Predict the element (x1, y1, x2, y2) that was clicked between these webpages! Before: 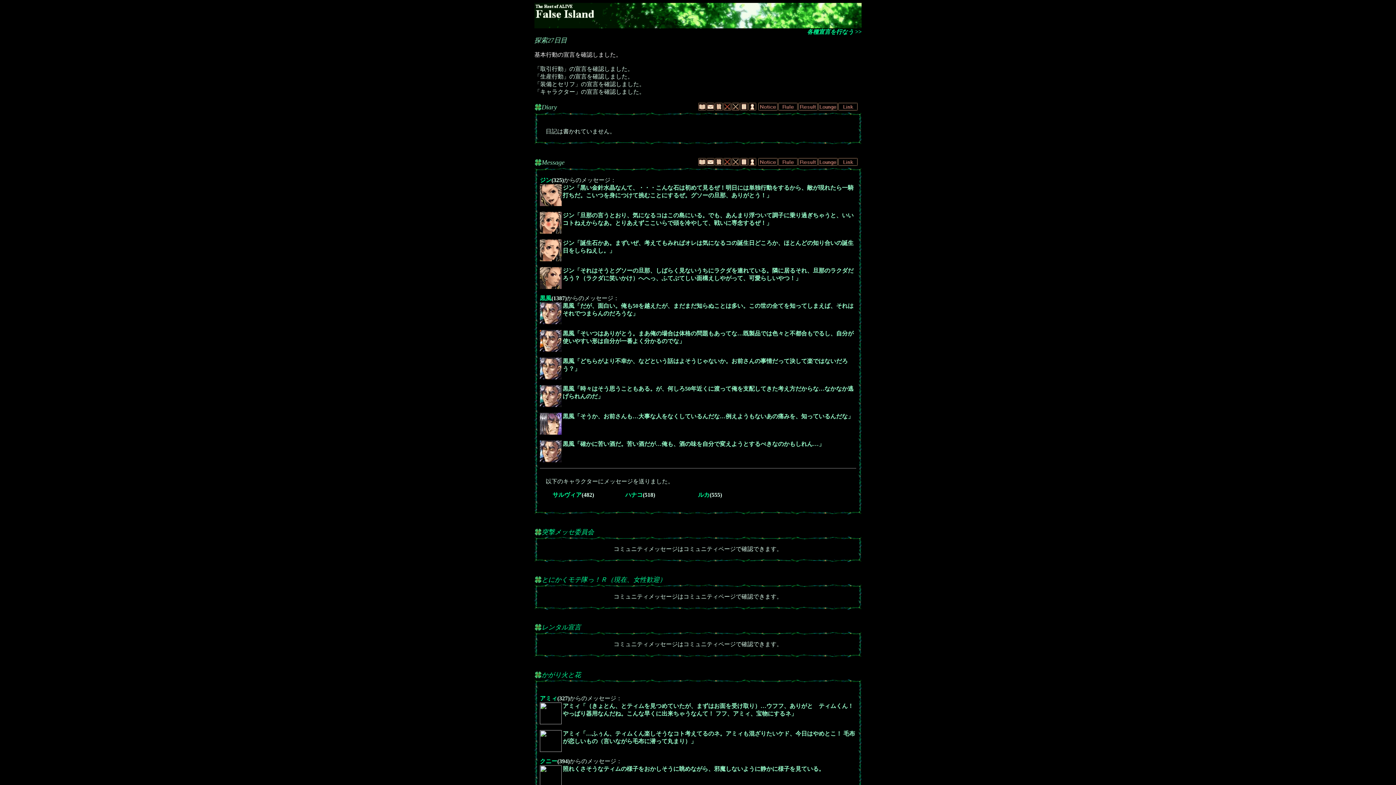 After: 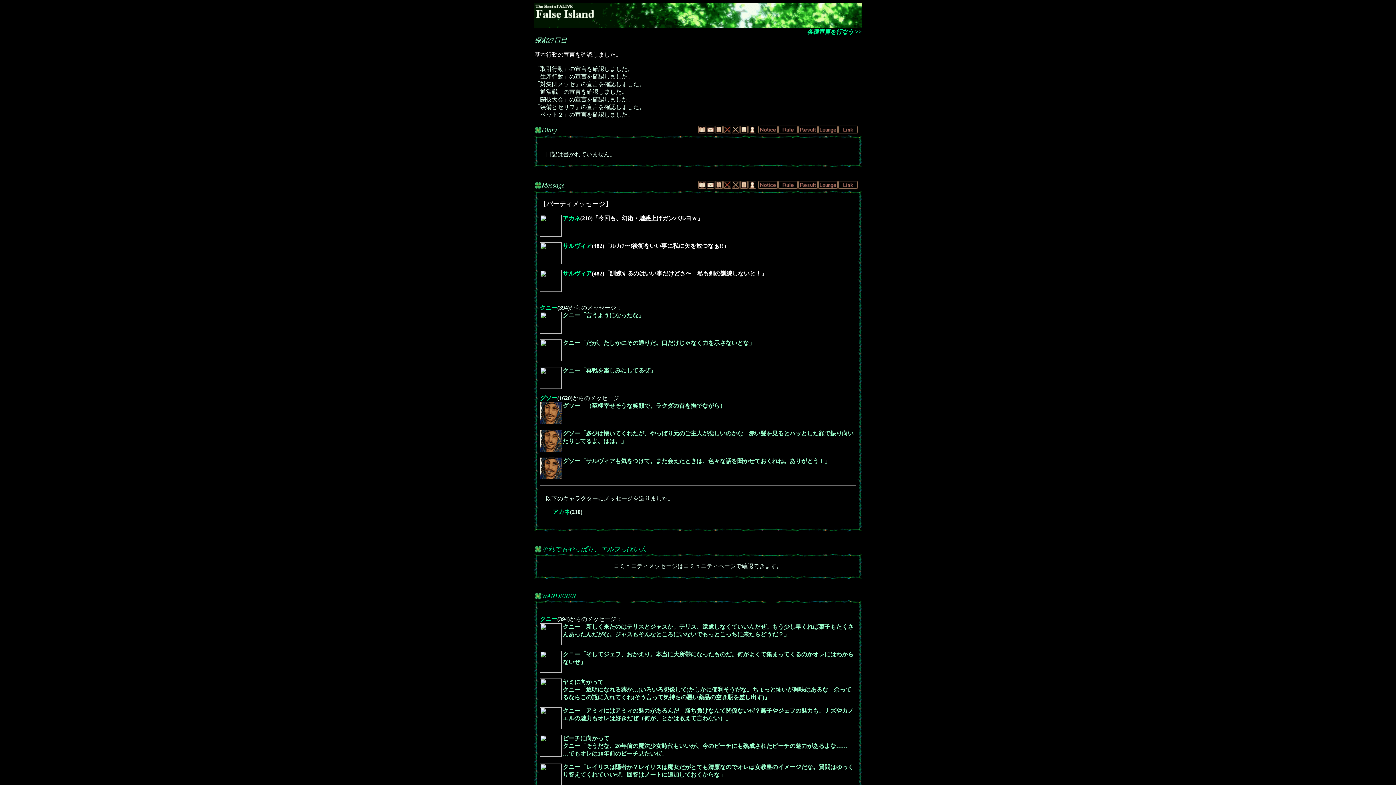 Action: bbox: (552, 492, 581, 498) label: サルヴィア